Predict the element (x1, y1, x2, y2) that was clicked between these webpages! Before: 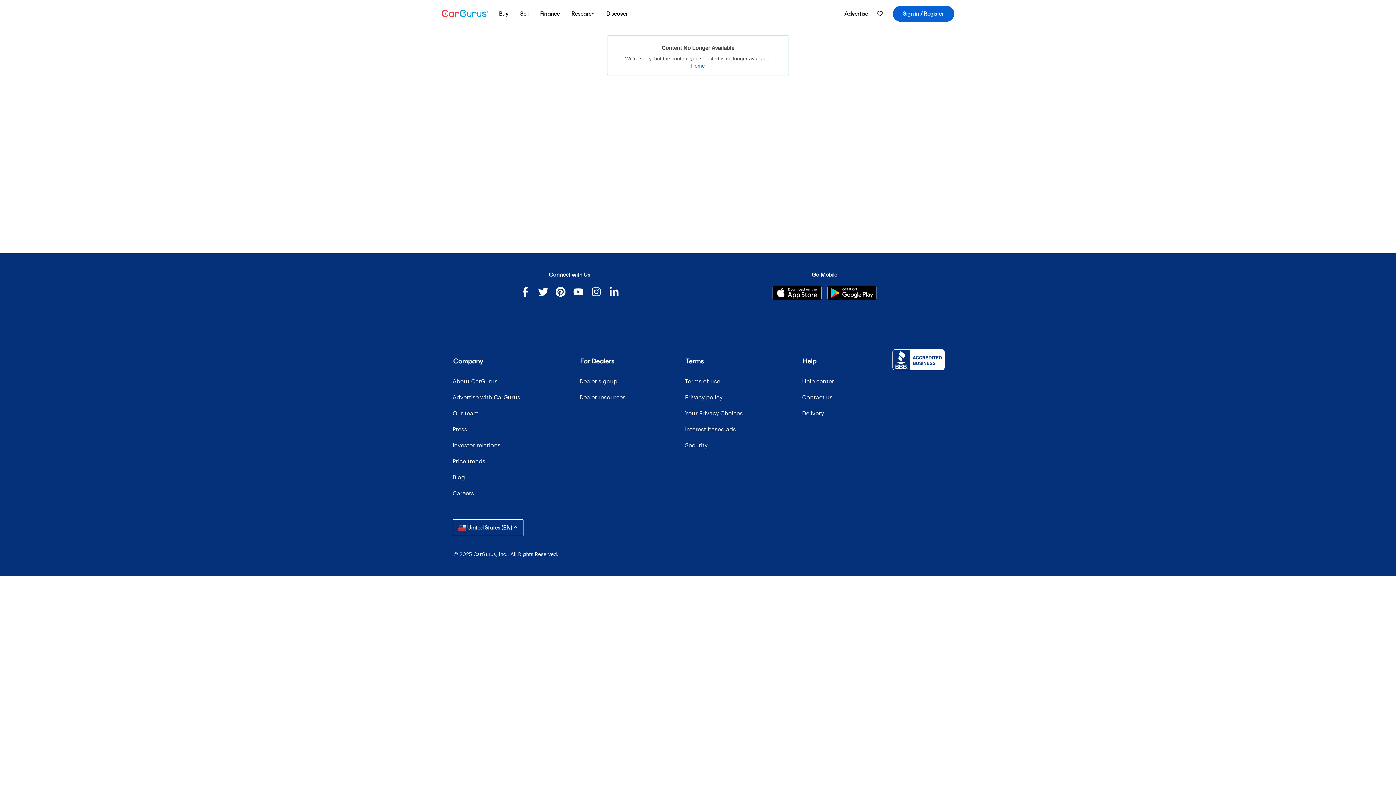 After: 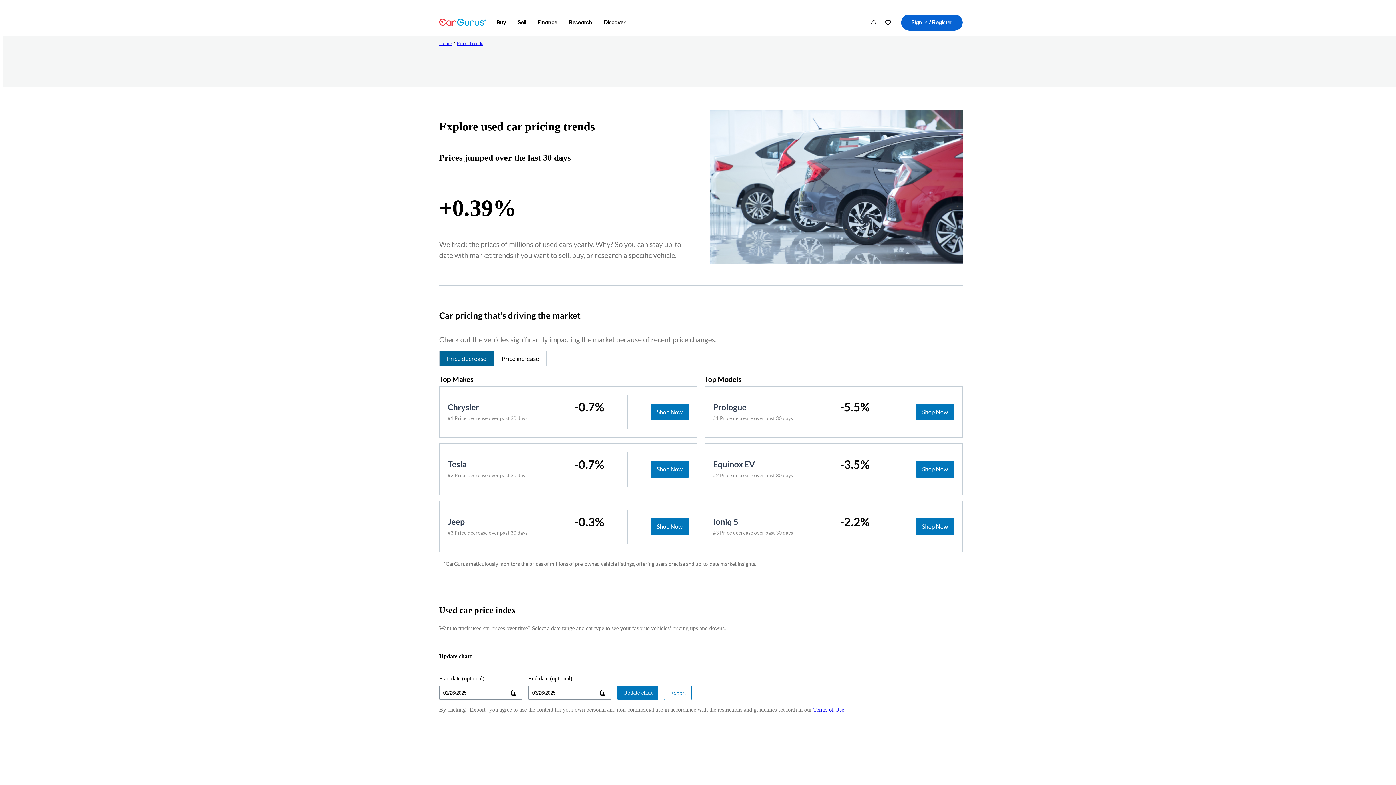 Action: label: Price trends bbox: (452, 457, 485, 465)